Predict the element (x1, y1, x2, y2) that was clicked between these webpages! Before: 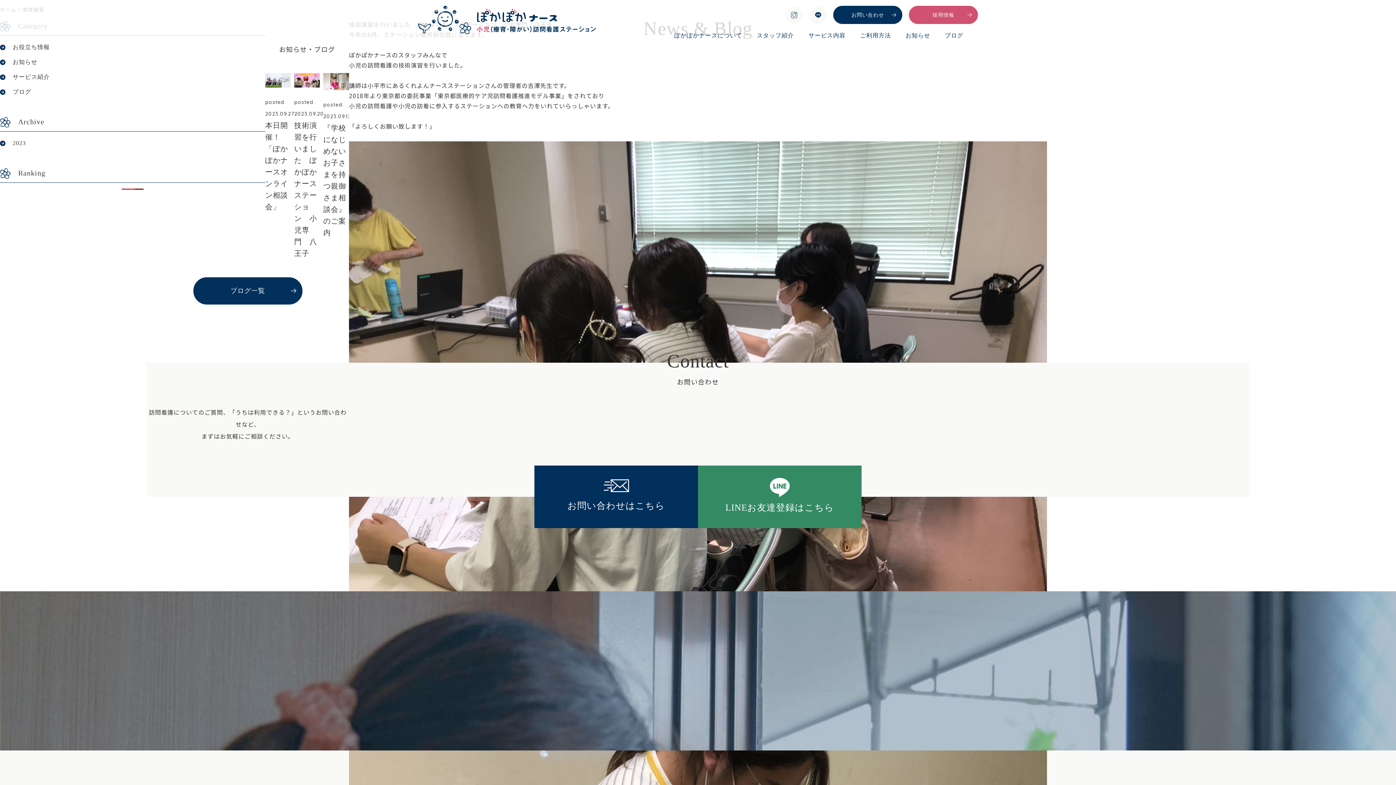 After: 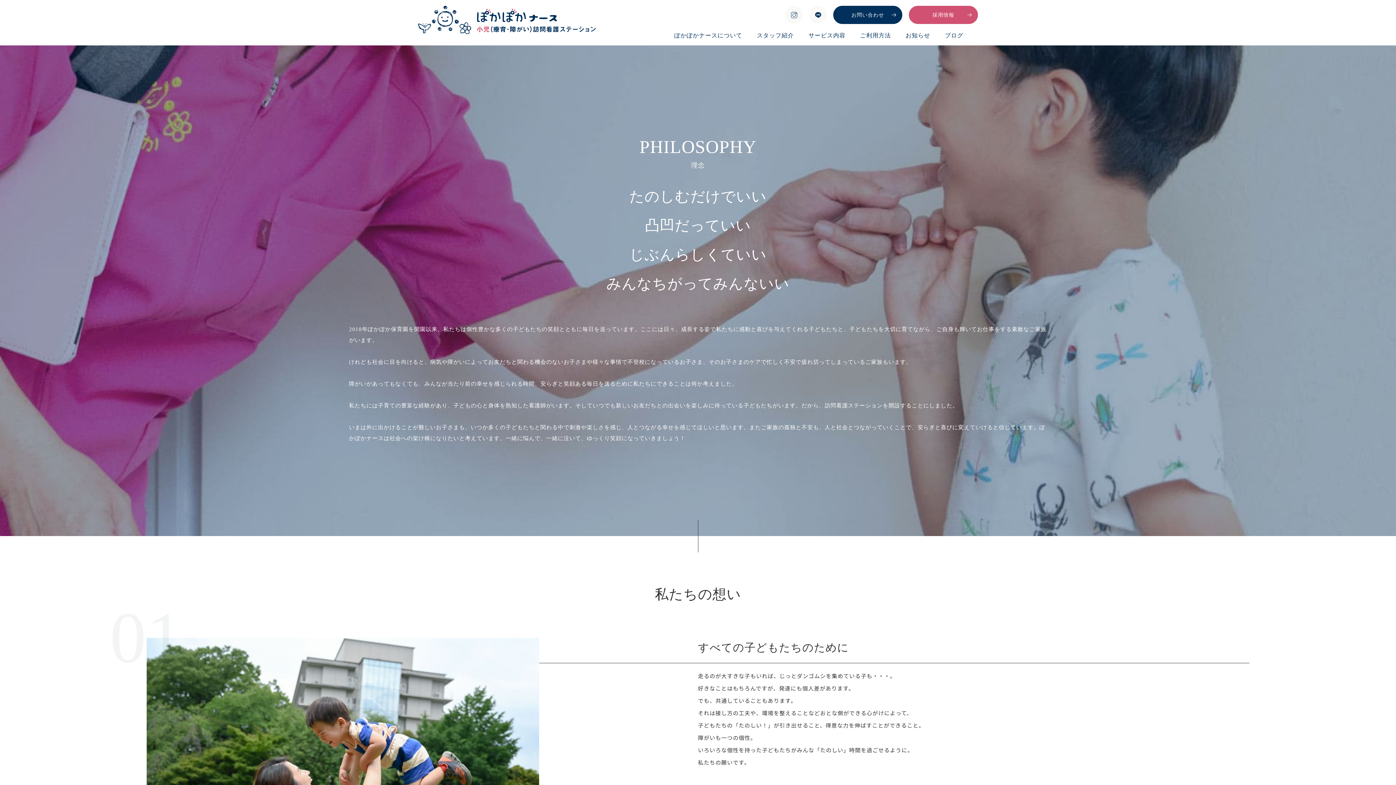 Action: bbox: (674, 32, 742, 38) label: ぽかぽかナースについて